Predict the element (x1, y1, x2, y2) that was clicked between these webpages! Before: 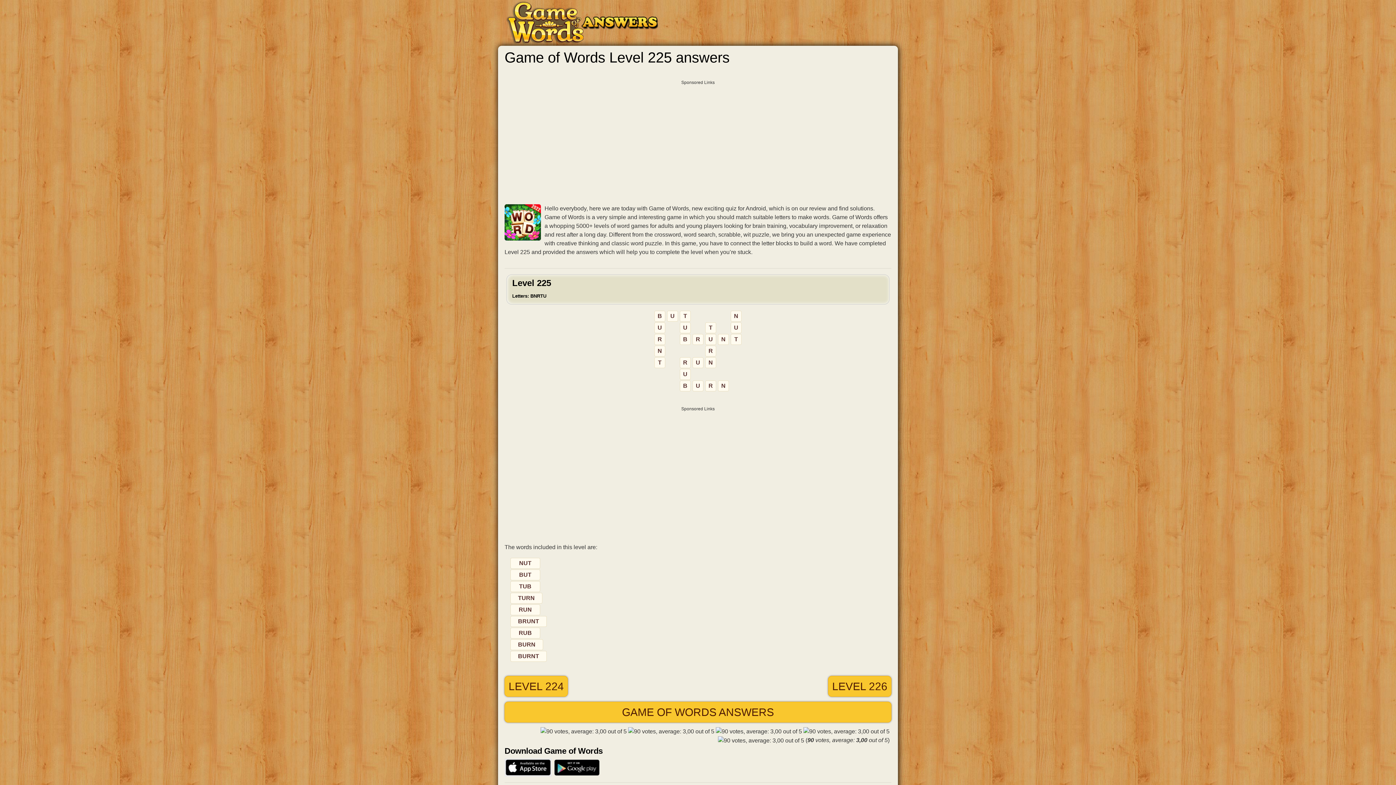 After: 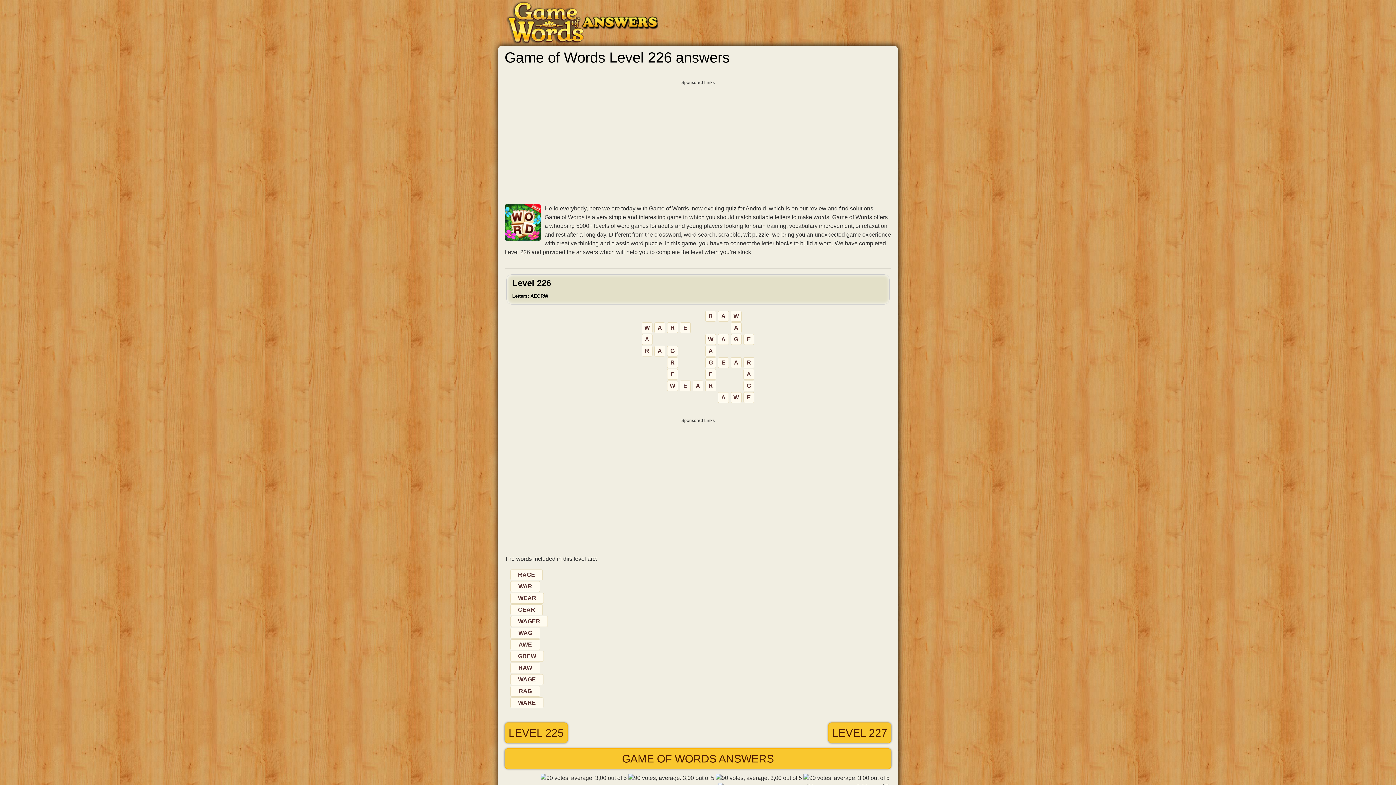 Action: bbox: (832, 678, 887, 694) label: LEVEL 226